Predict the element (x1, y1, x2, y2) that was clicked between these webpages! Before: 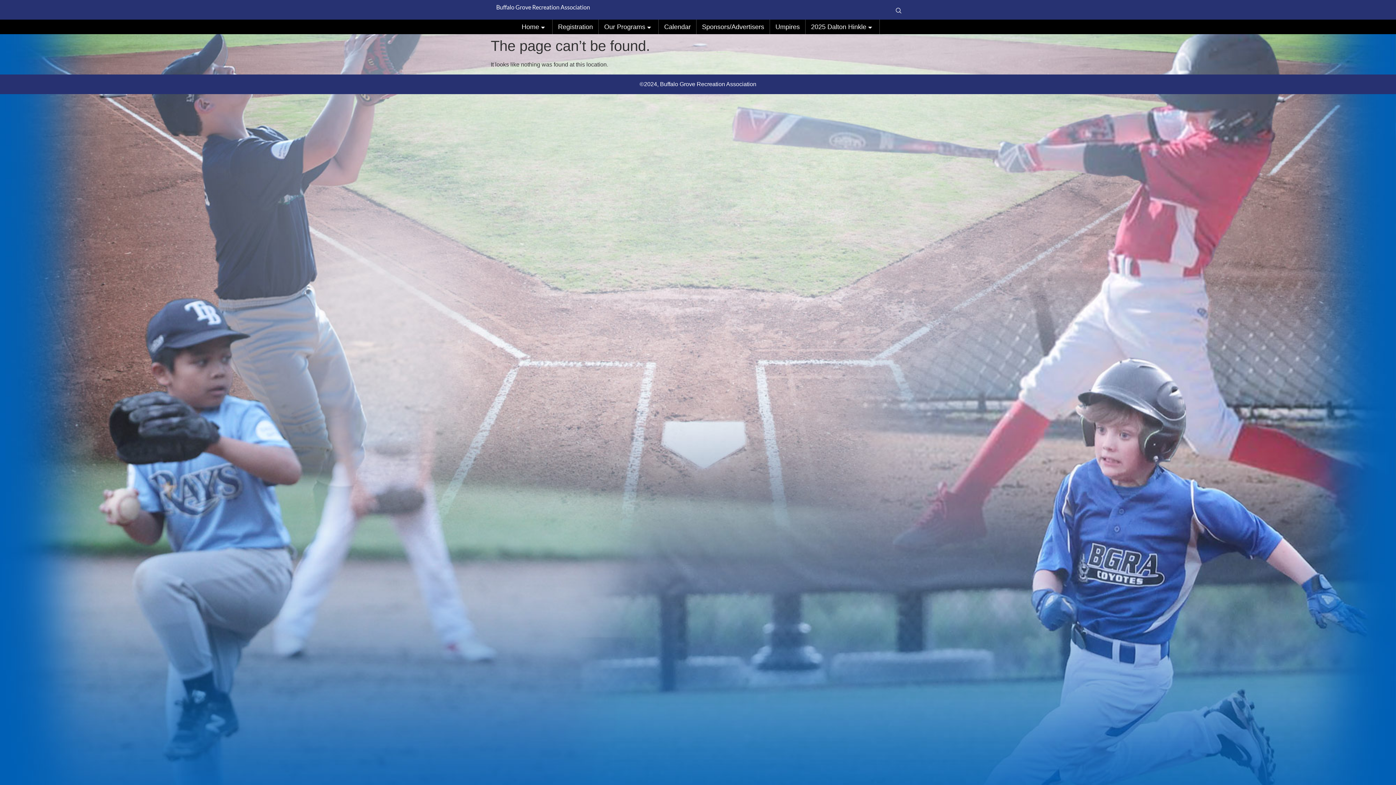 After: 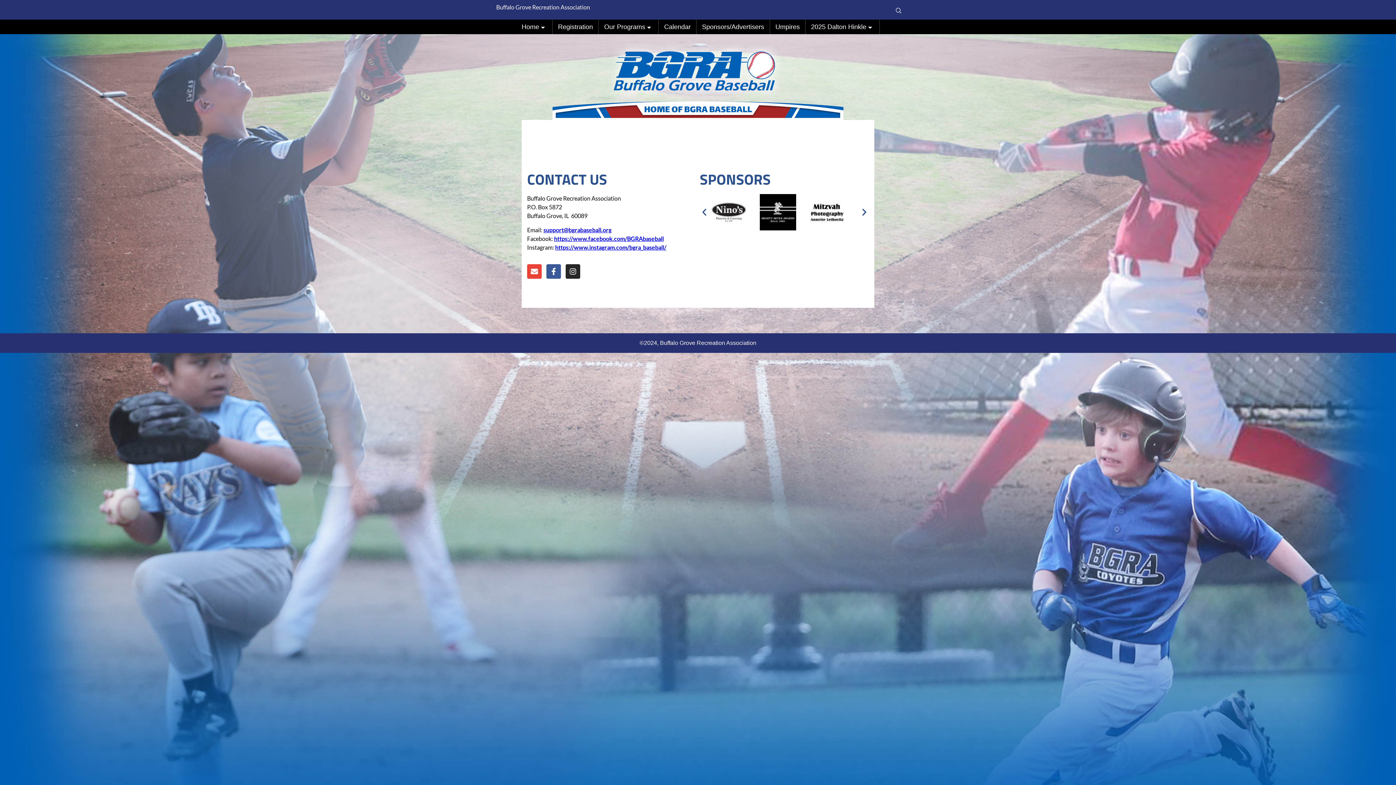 Action: label: Home bbox: (516, 19, 552, 34)